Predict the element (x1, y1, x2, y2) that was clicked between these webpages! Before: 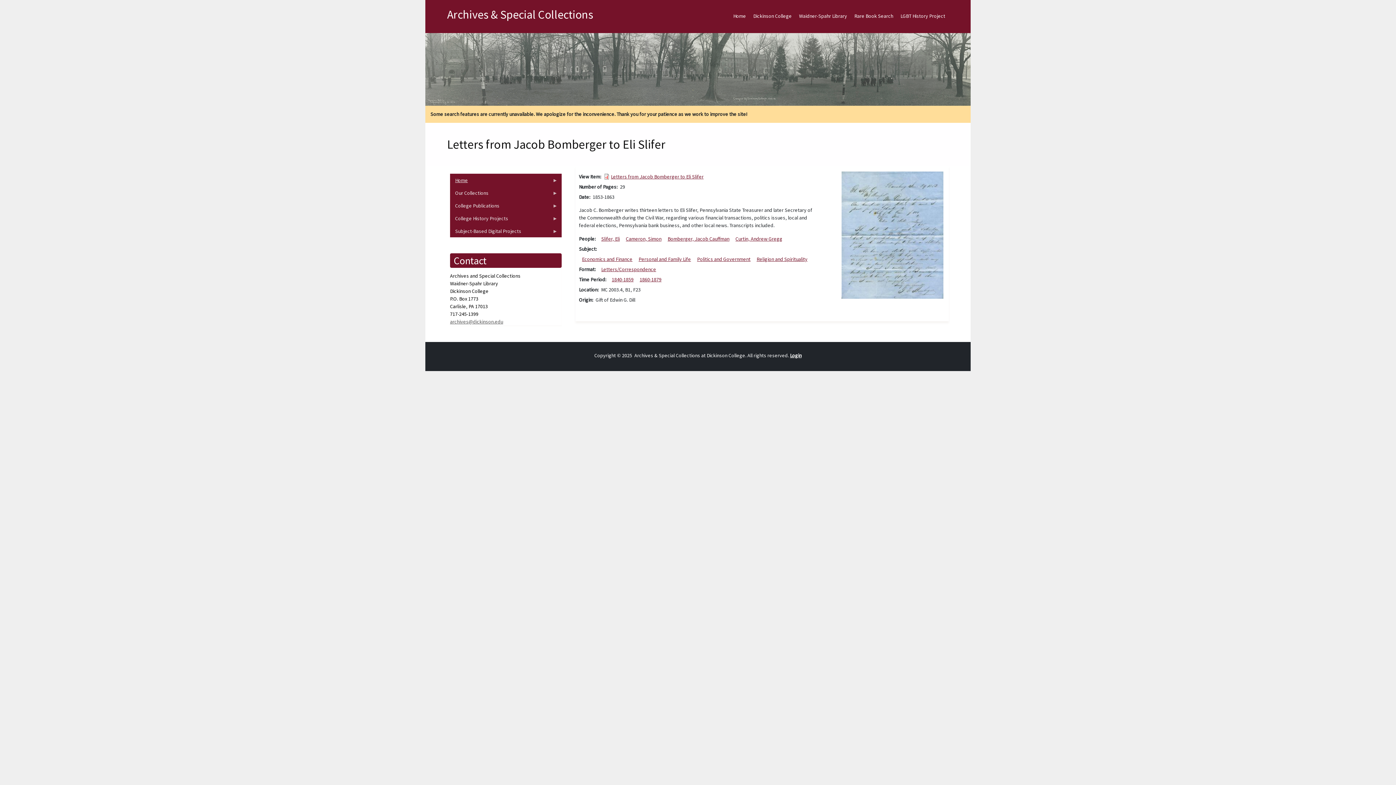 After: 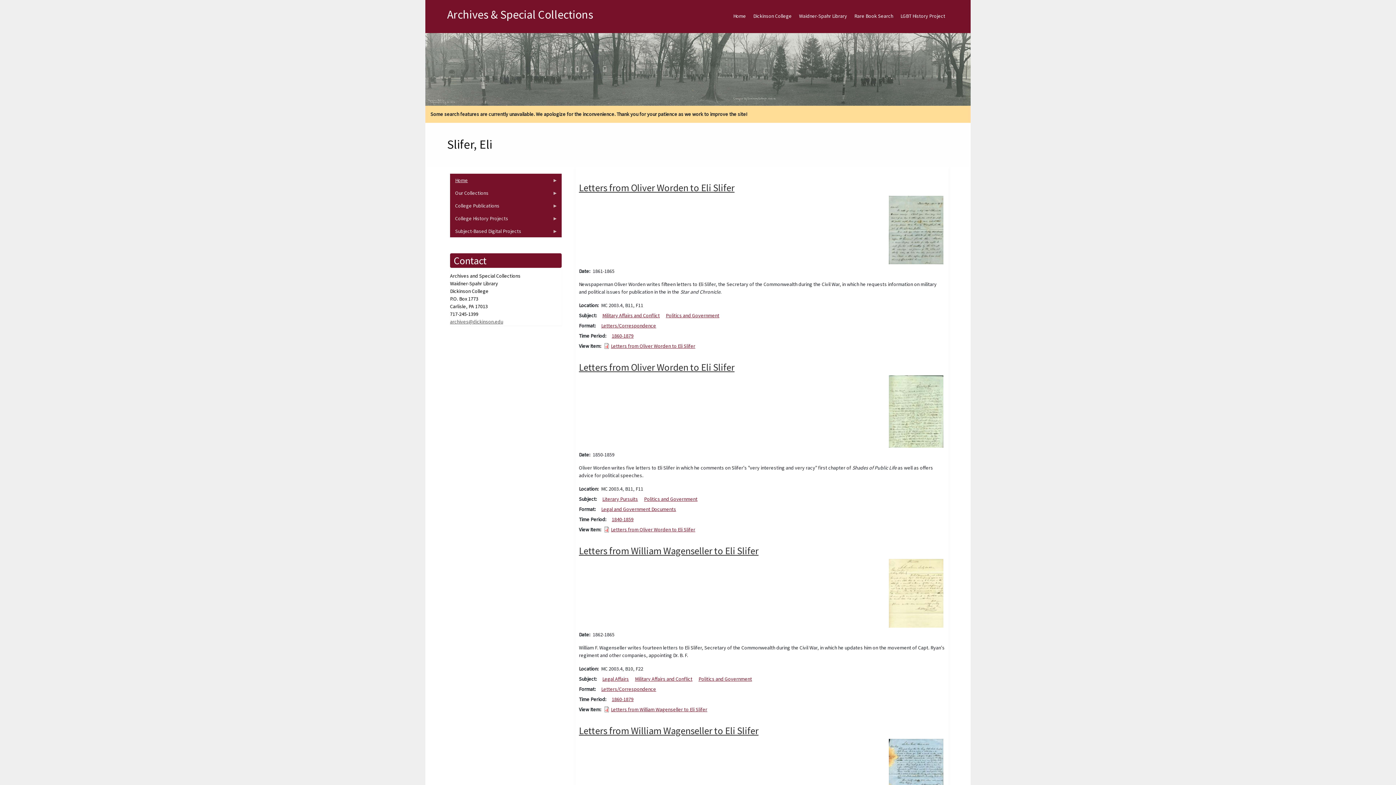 Action: label: Slifer, Eli bbox: (601, 235, 619, 242)